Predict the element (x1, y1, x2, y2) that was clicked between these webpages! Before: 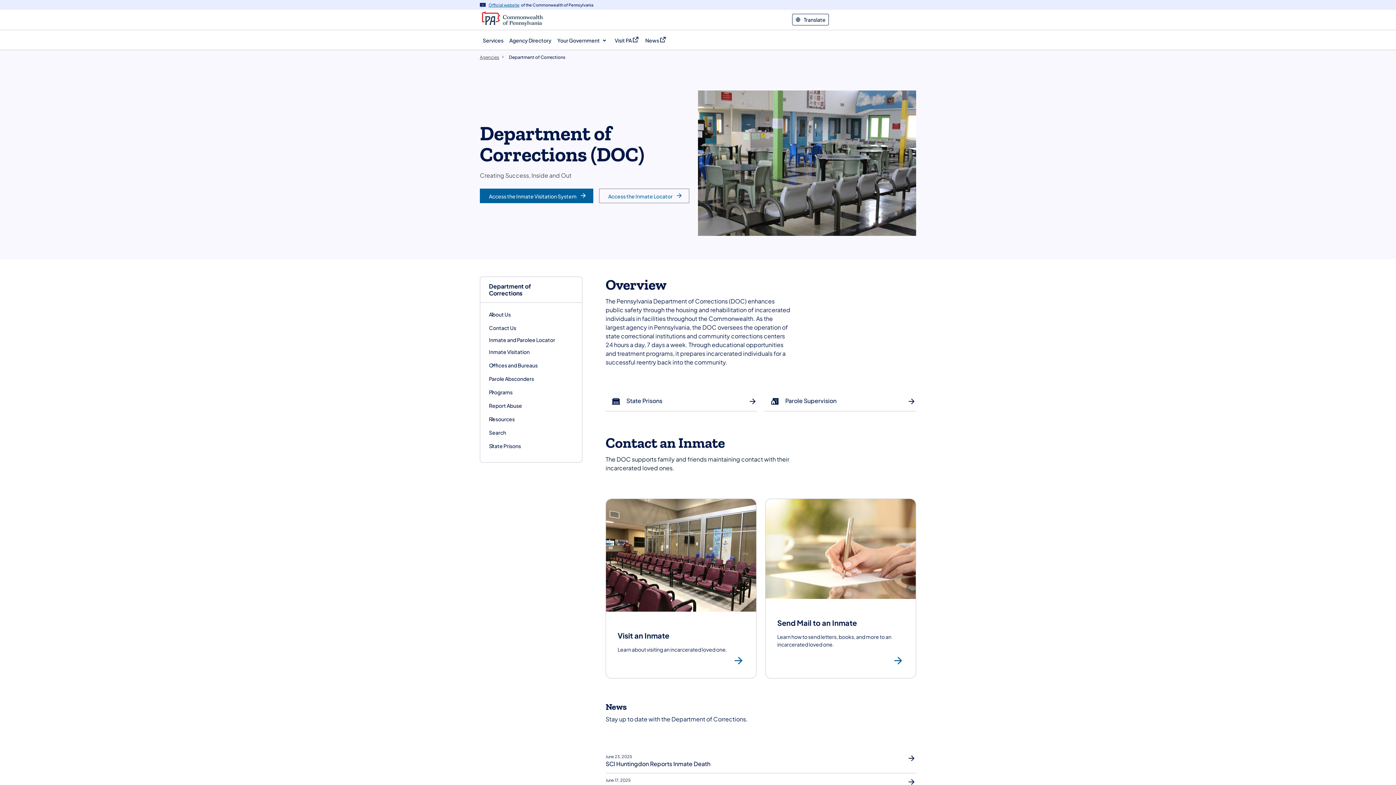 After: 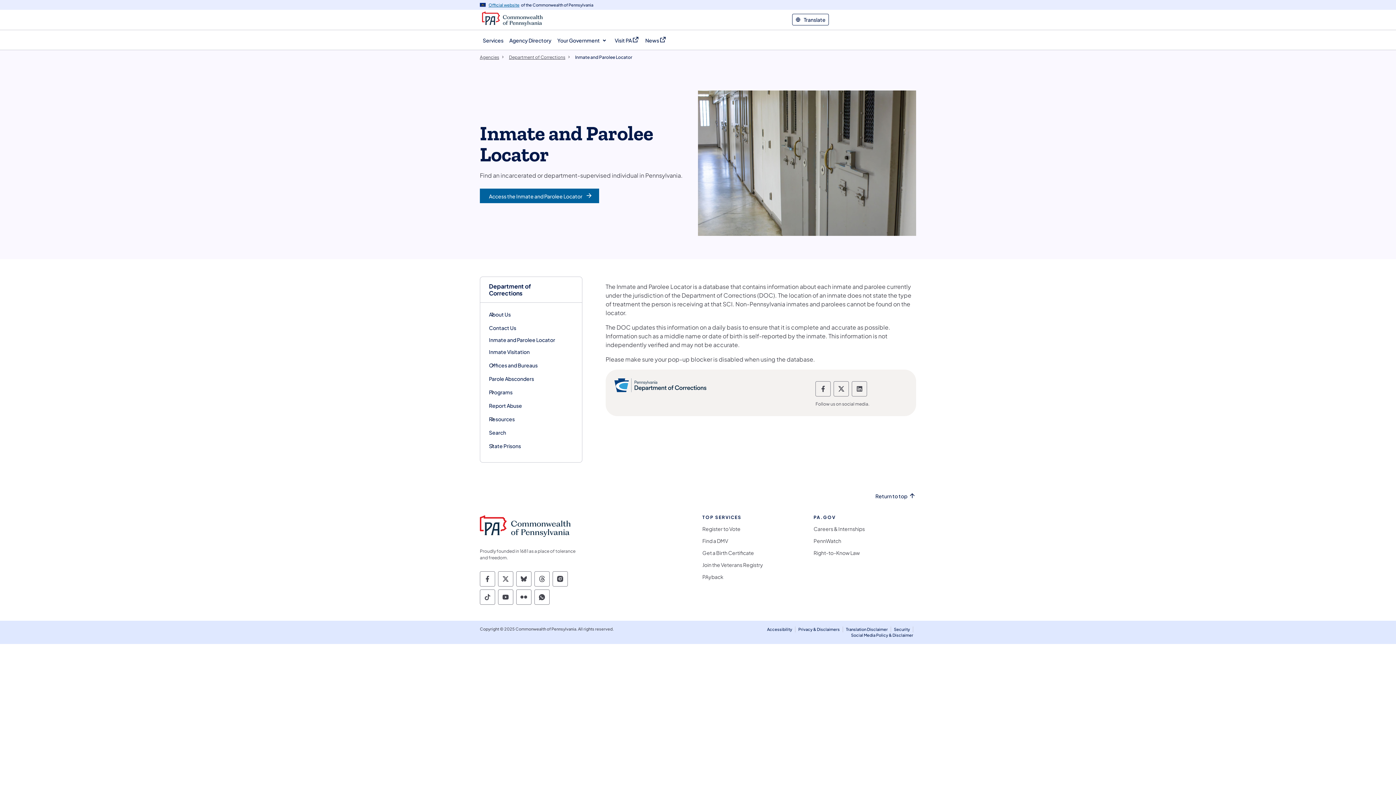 Action: bbox: (599, 188, 689, 203) label: Access the Inmate Locator